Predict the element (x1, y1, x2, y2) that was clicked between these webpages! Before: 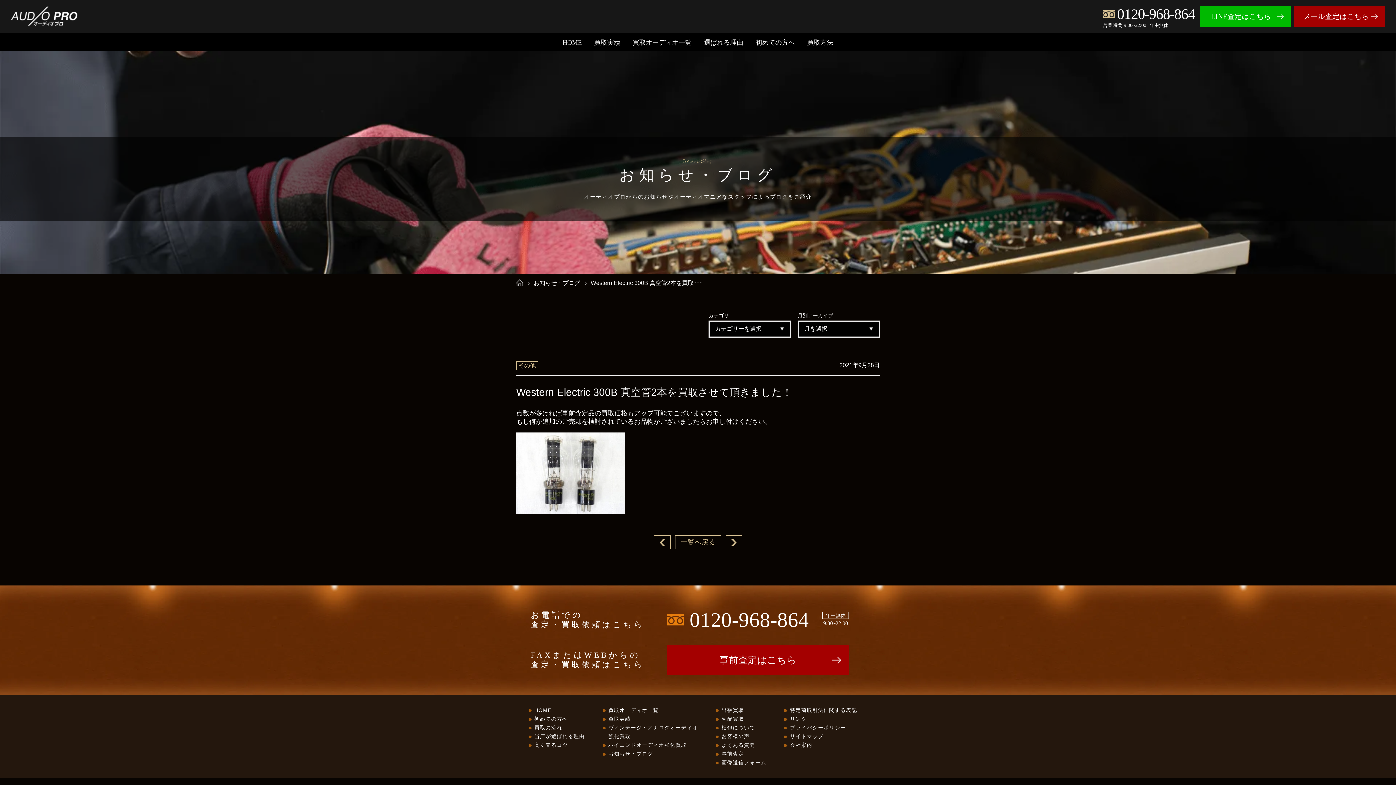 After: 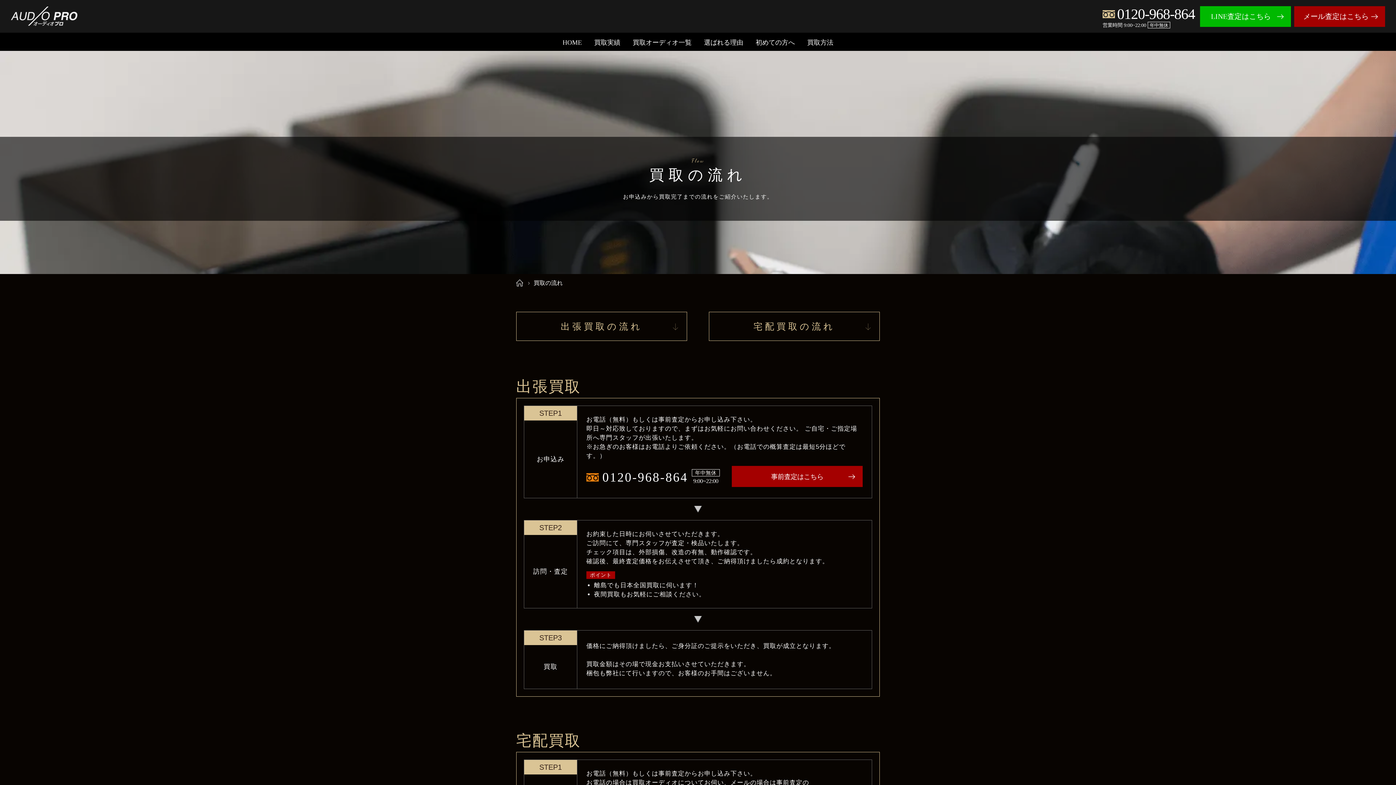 Action: bbox: (807, 38, 833, 46) label: 買取方法